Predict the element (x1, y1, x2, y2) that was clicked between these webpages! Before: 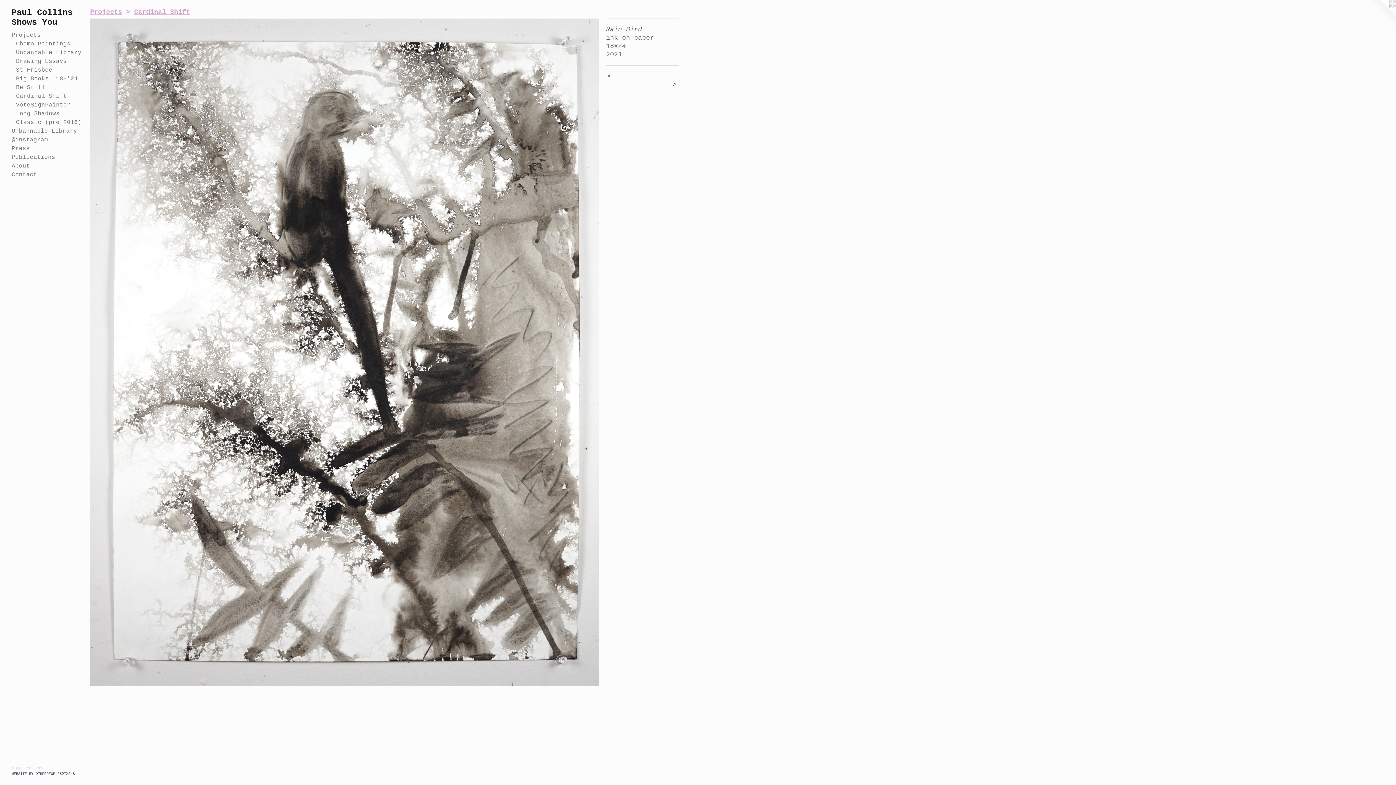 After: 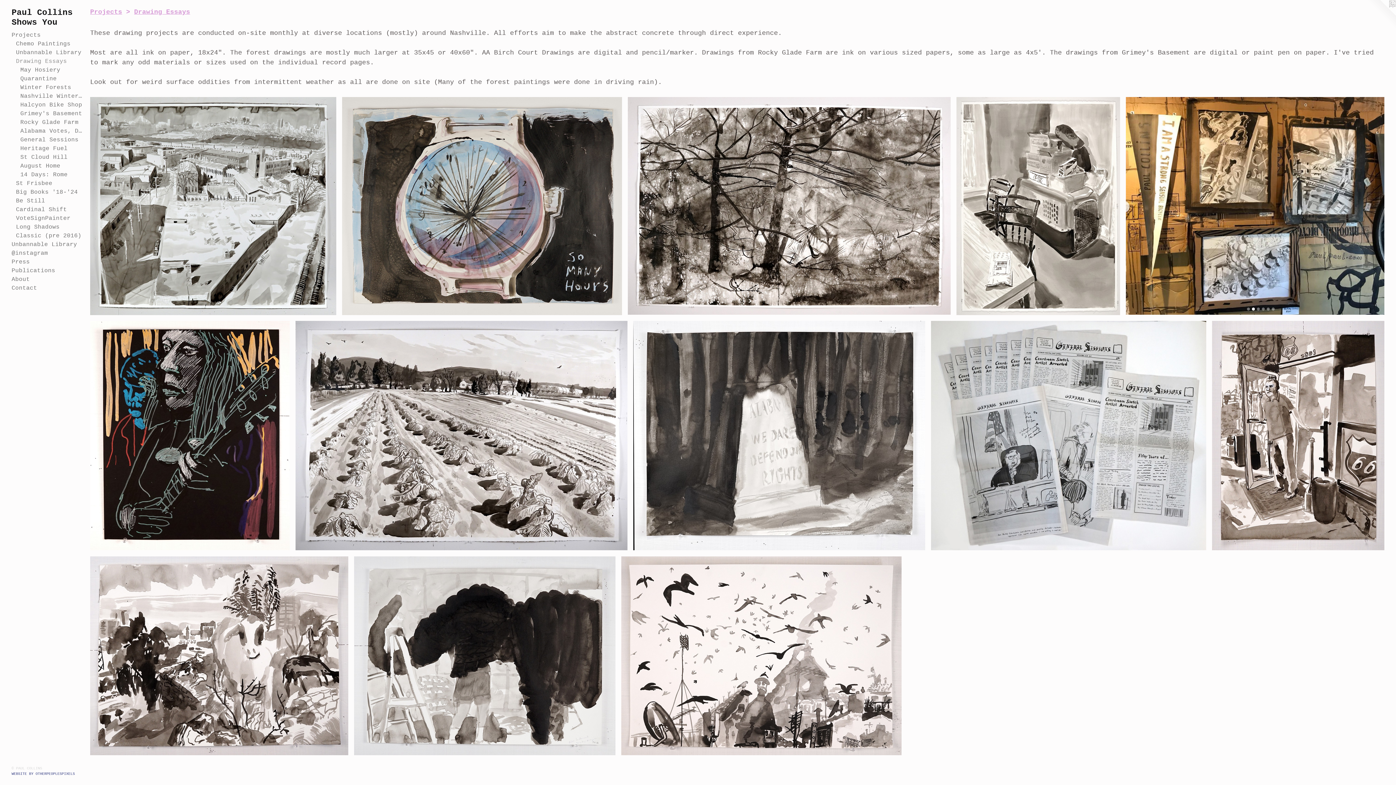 Action: bbox: (16, 56, 84, 65) label: Drawing Essays